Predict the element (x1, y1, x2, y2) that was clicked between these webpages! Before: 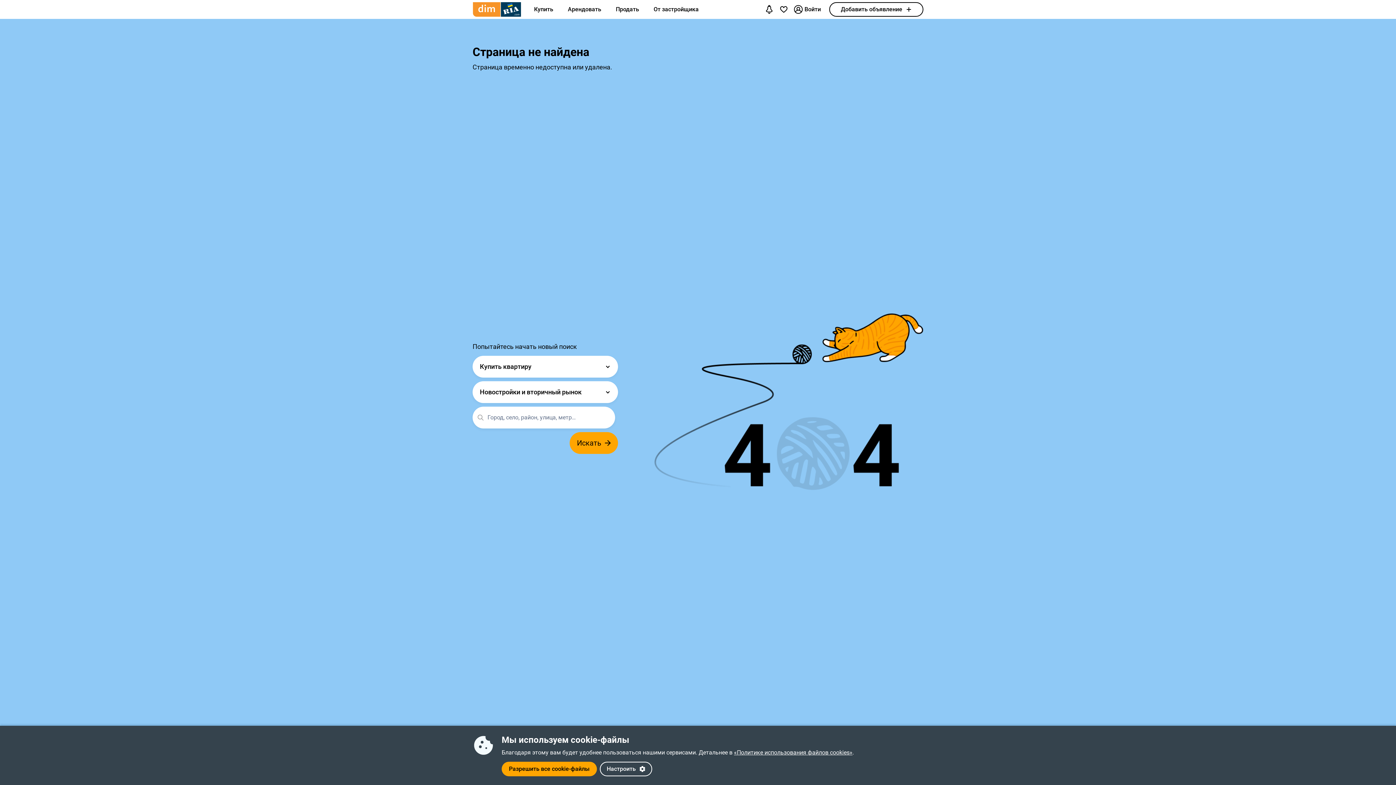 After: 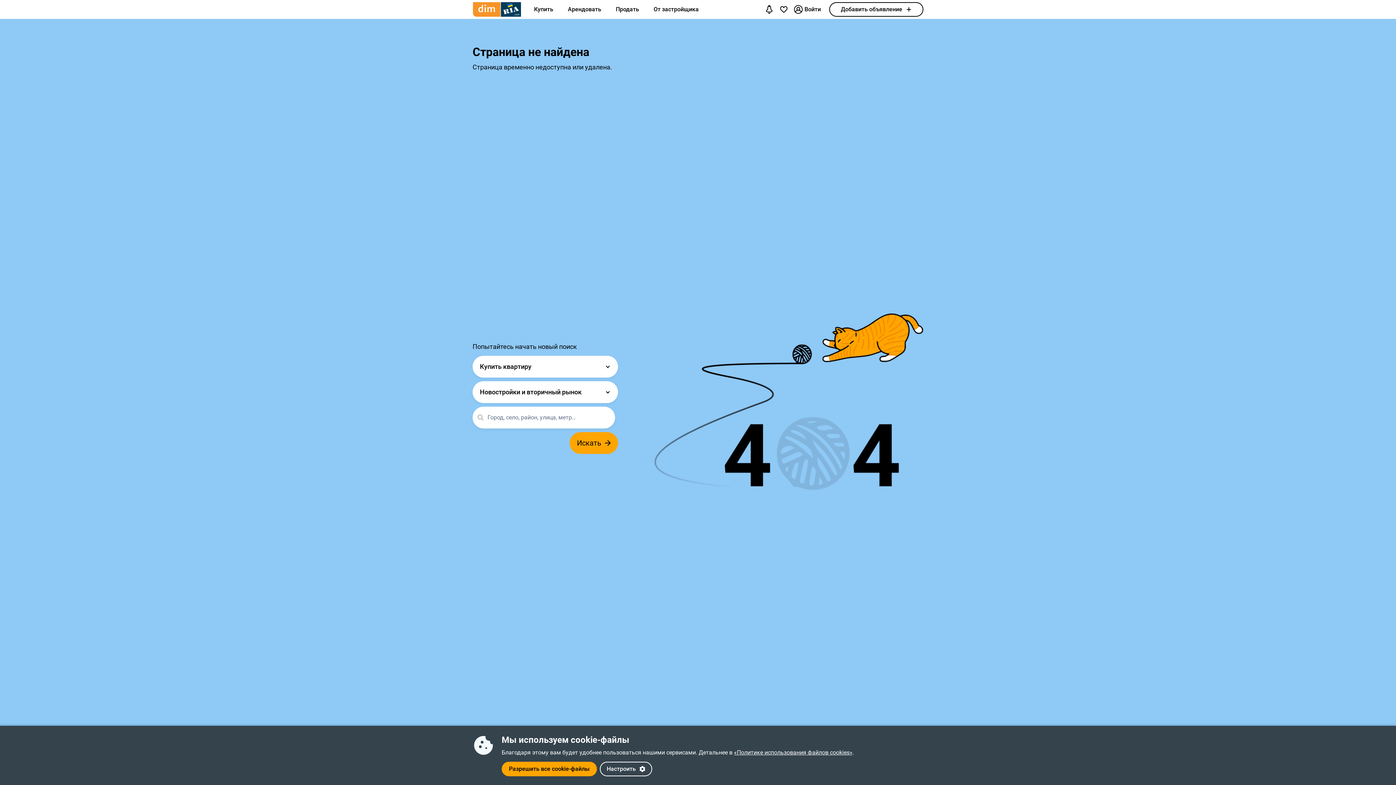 Action: bbox: (734, 749, 852, 756) label: «Политике использования файлов cookies»